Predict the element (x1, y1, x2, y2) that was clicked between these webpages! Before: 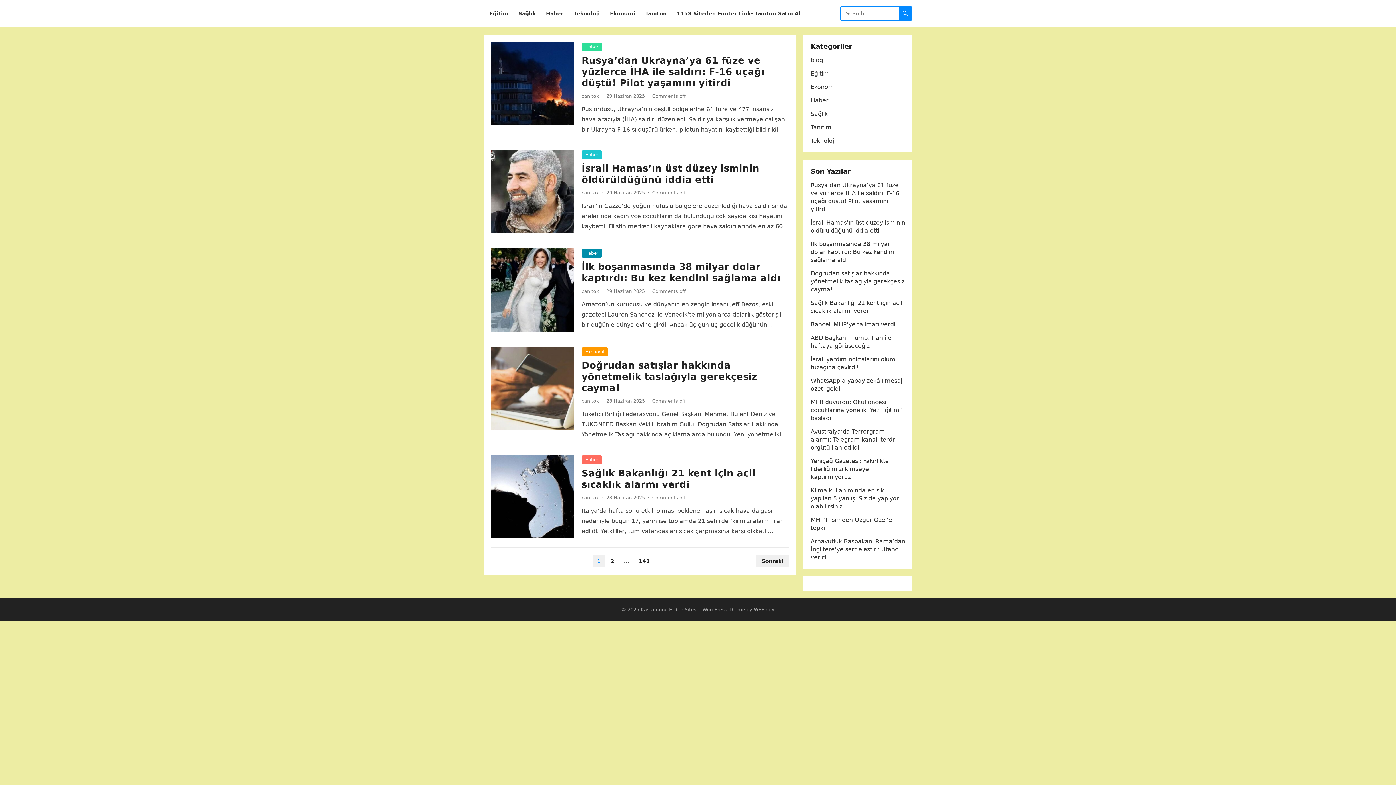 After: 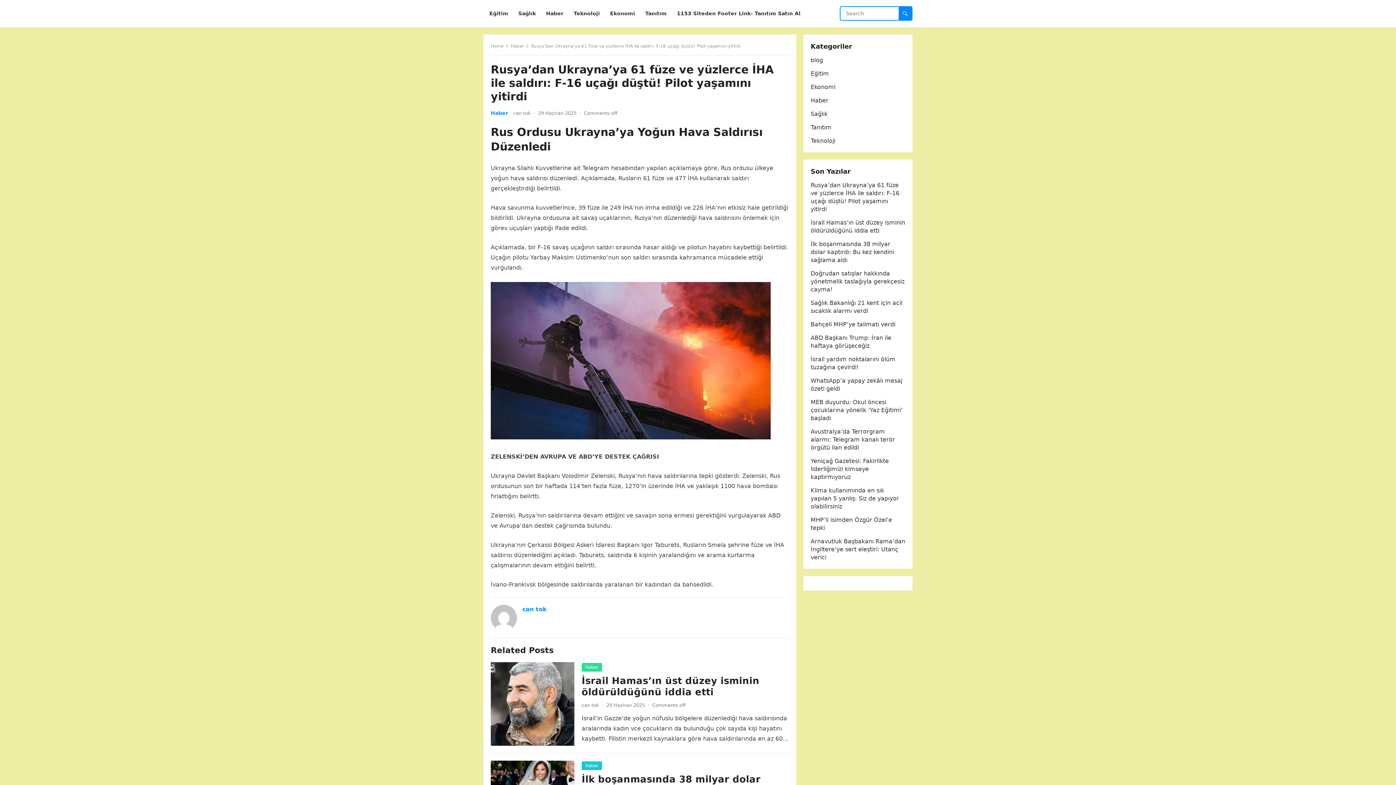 Action: label: Rusya’dan Ukrayna’ya 61 füze ve yüzlerce İHA ile saldırı: F-16 uçağı düştü! Pilot yaşamını yitirdi bbox: (581, 54, 764, 88)